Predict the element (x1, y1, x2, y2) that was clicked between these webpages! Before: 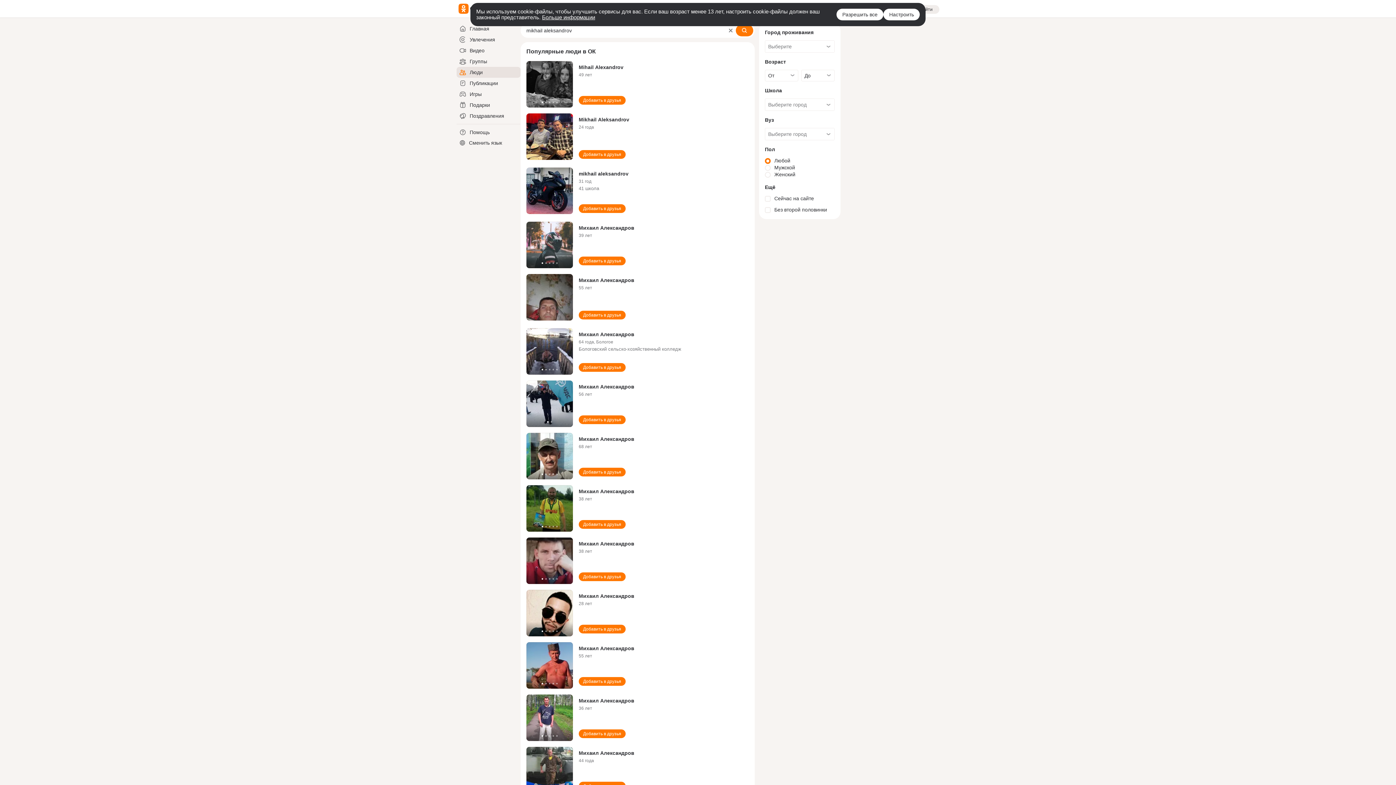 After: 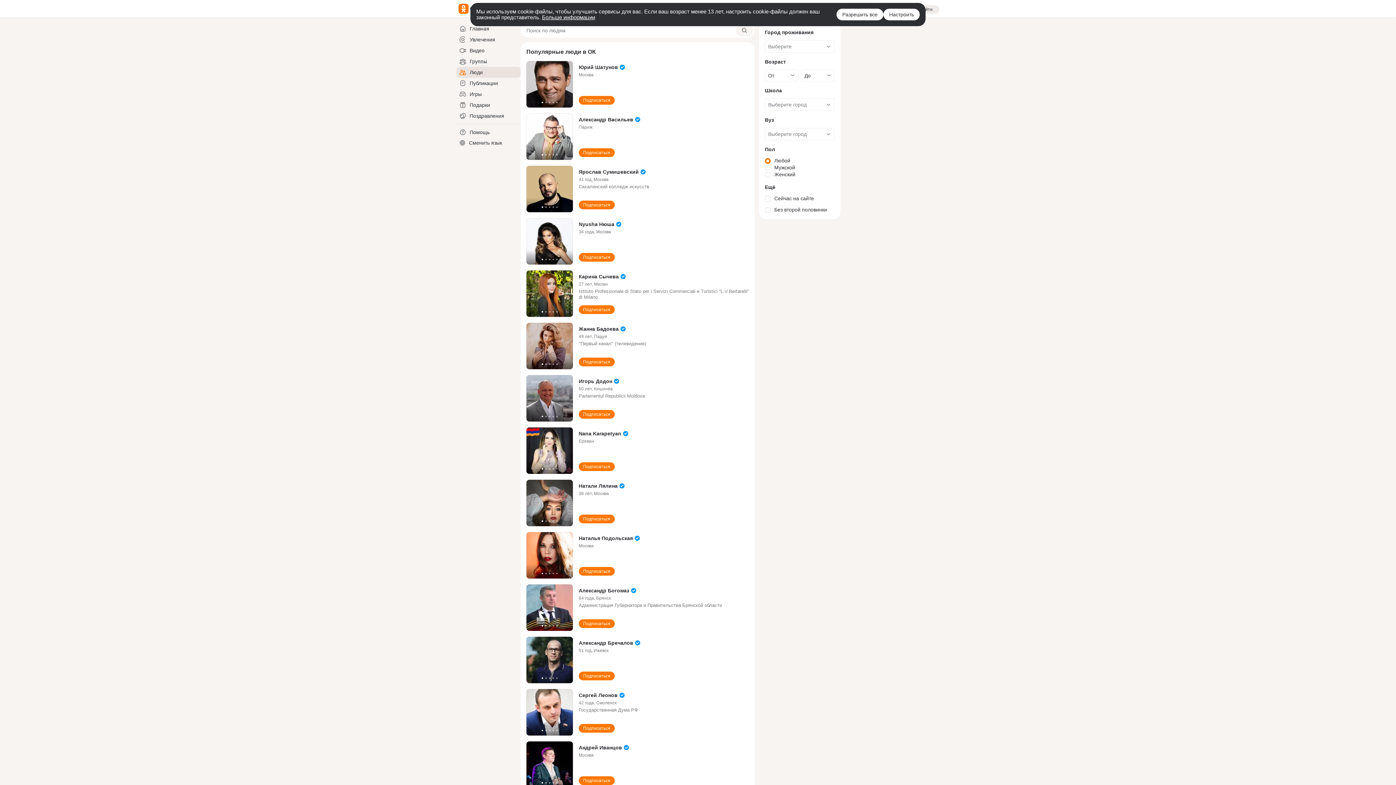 Action: label: Очистить поле поиска bbox: (725, 23, 736, 37)